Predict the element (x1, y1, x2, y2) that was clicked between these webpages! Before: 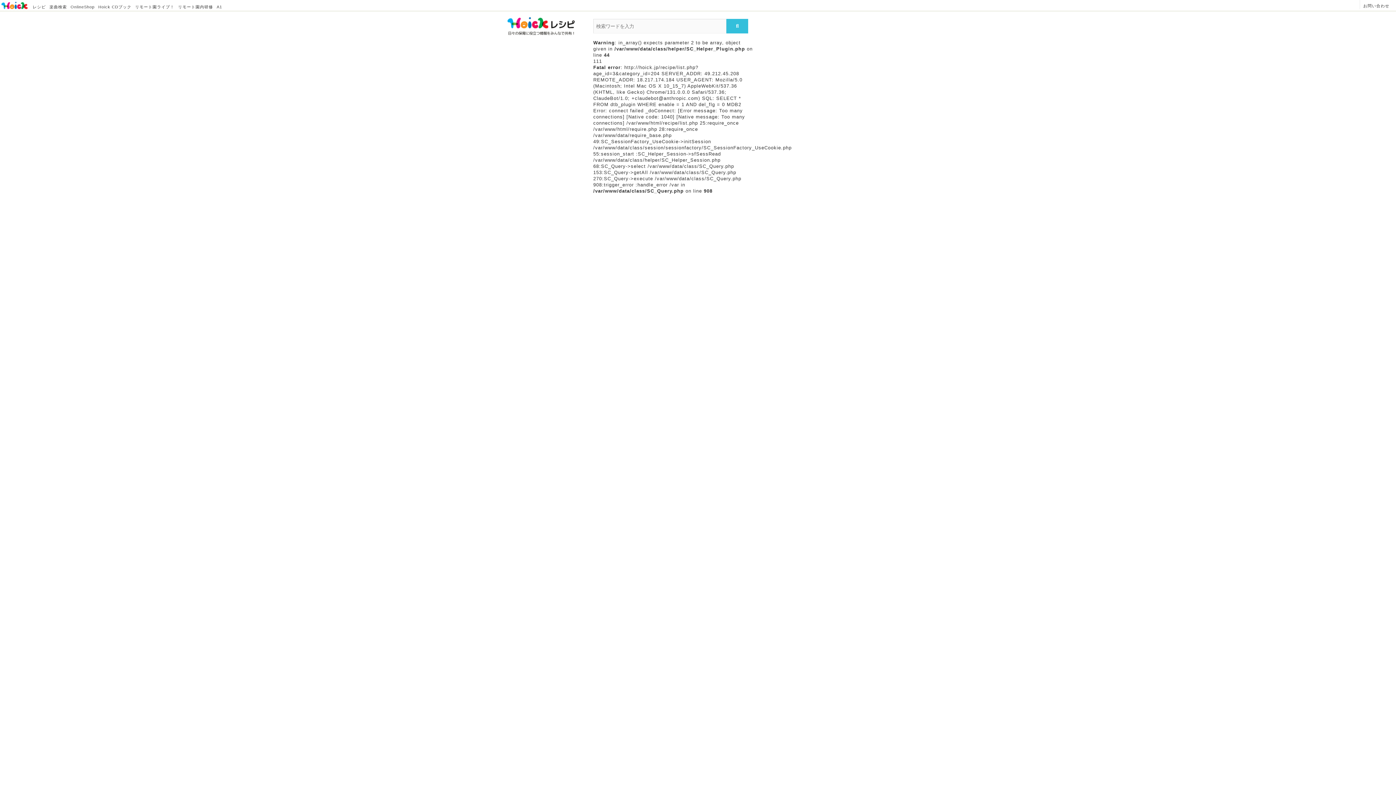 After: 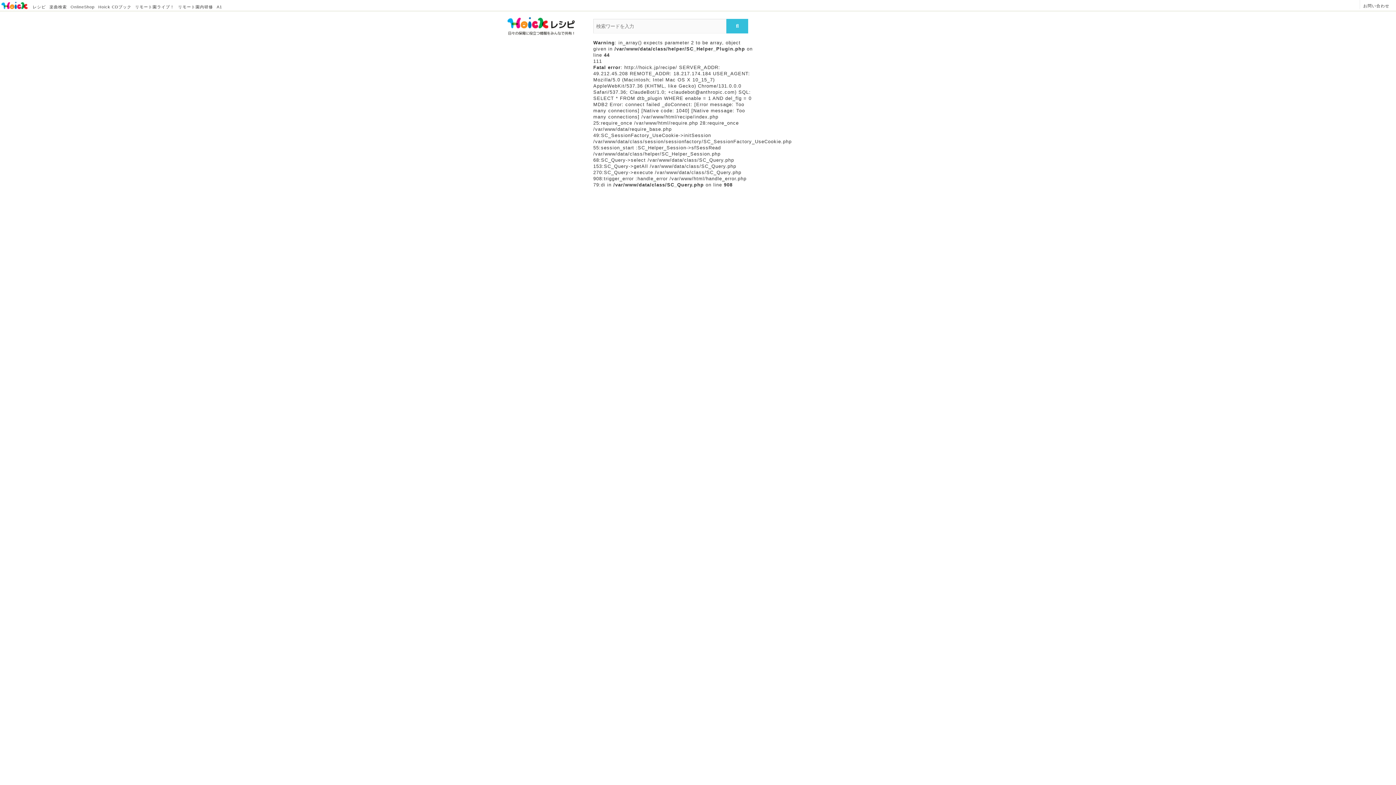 Action: bbox: (32, 4, 45, 9) label: レシピ